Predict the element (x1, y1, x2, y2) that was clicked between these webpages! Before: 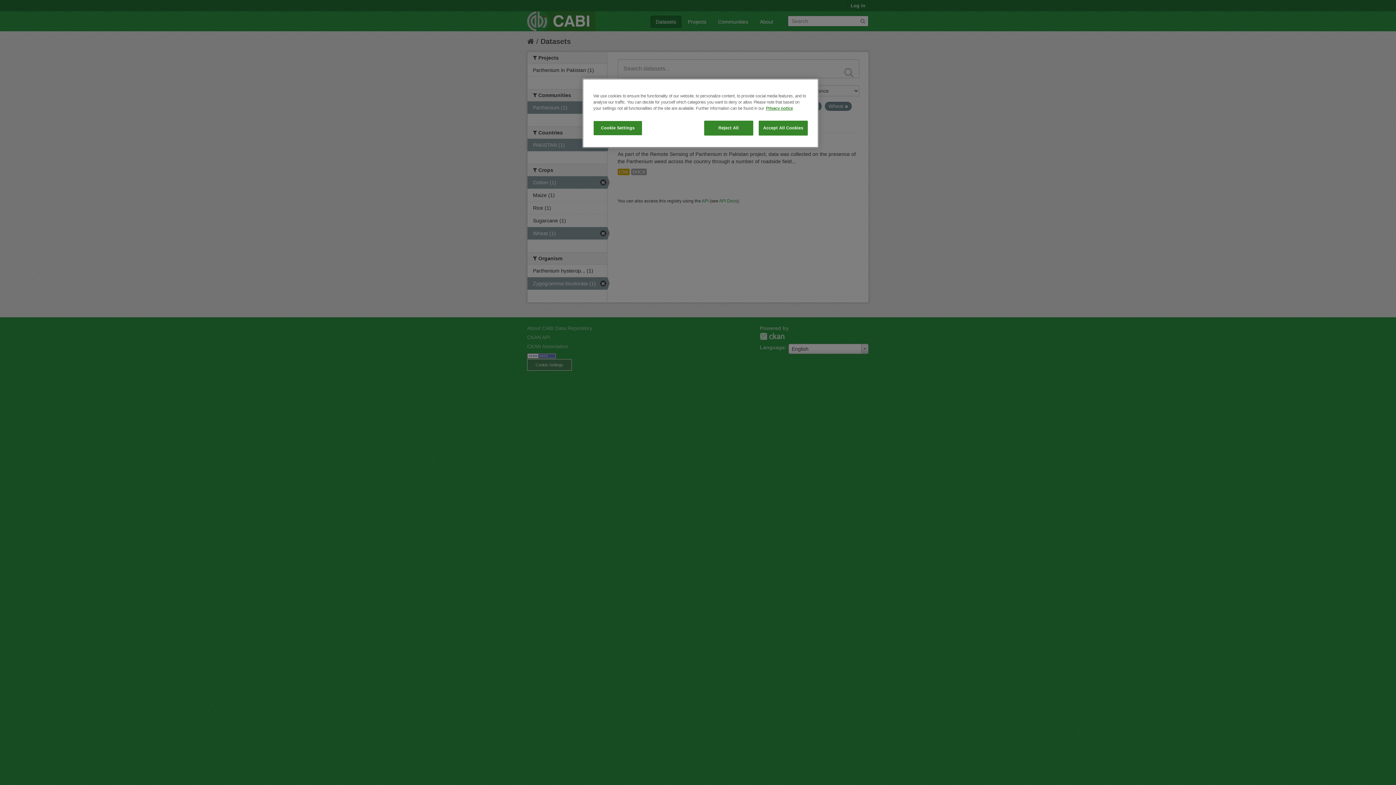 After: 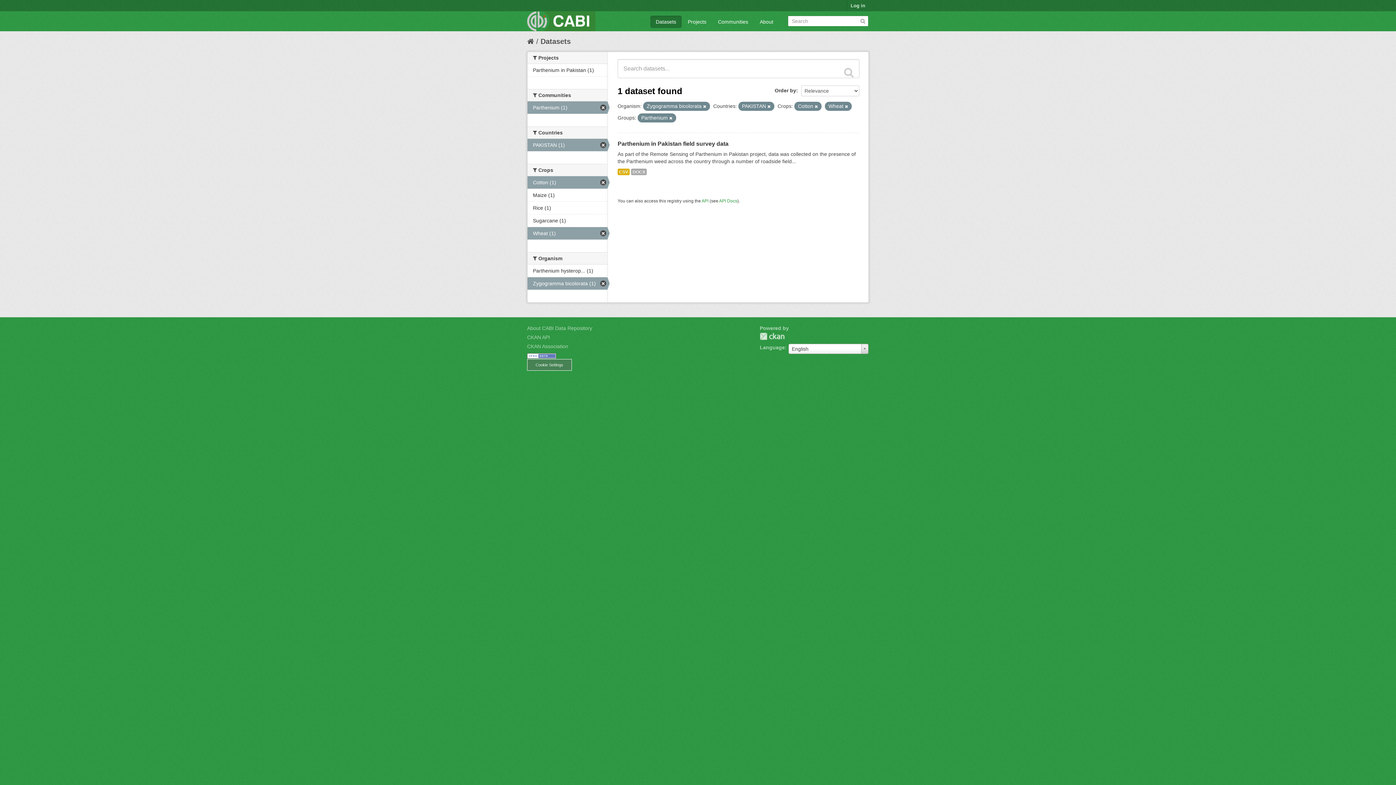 Action: bbox: (758, 120, 808, 135) label: Accept All Cookies